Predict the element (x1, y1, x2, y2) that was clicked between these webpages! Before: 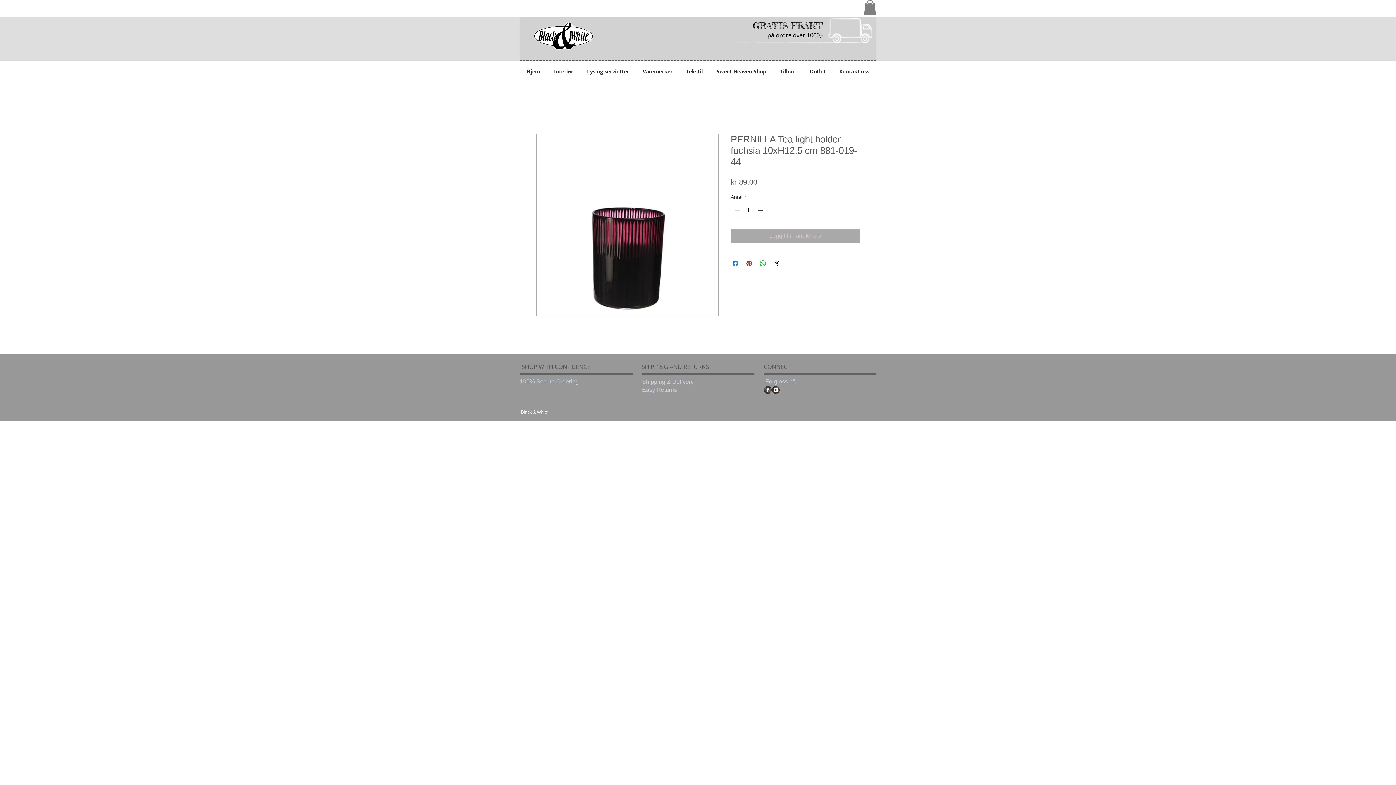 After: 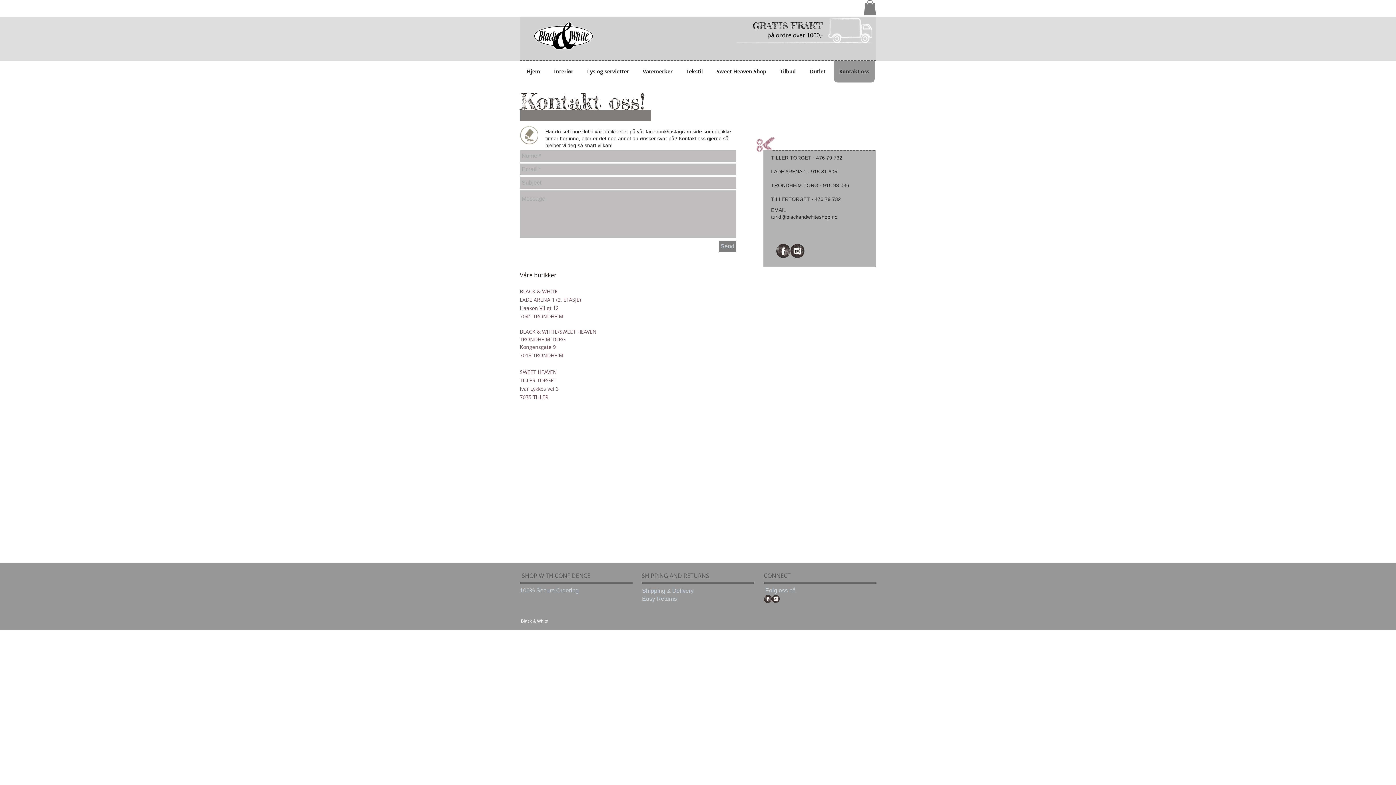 Action: bbox: (834, 60, 874, 82) label: Kontakt oss